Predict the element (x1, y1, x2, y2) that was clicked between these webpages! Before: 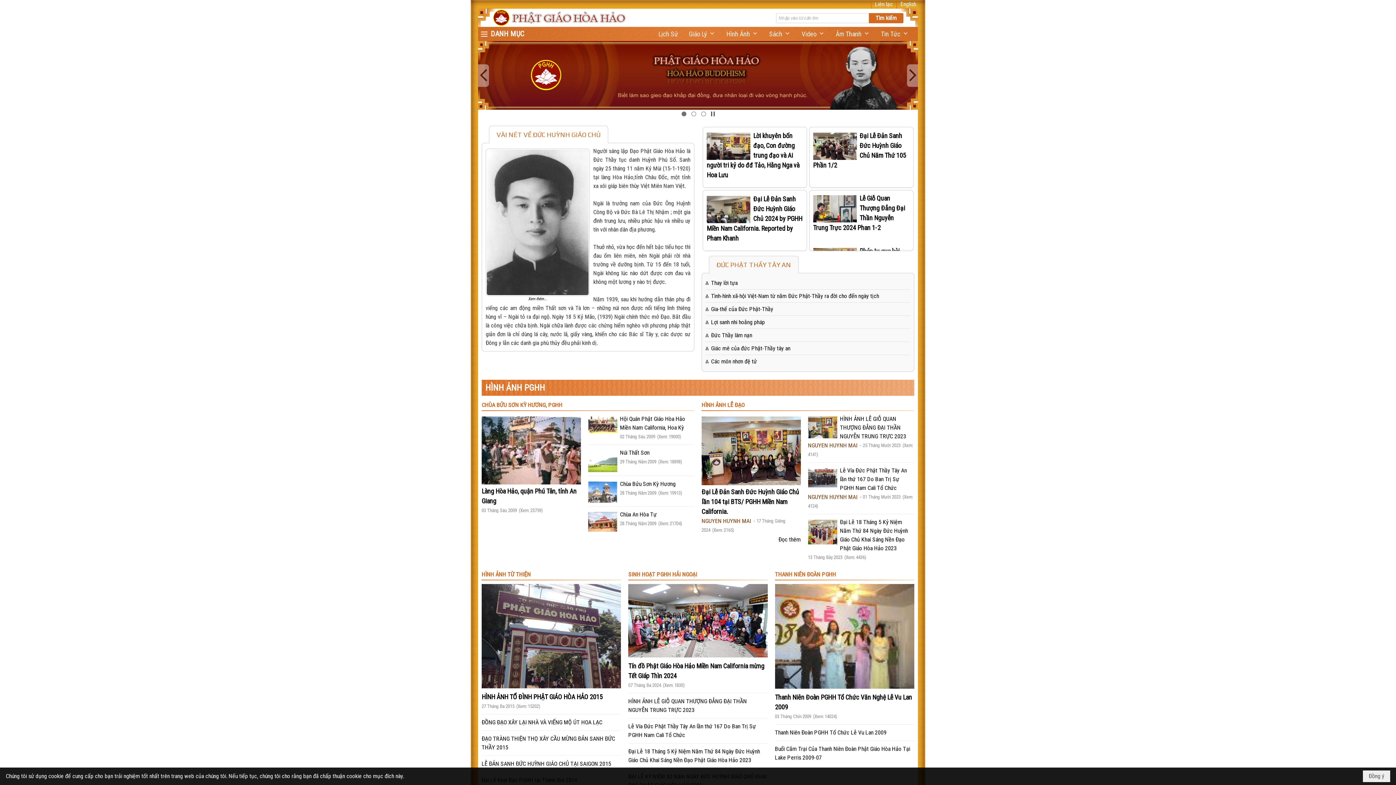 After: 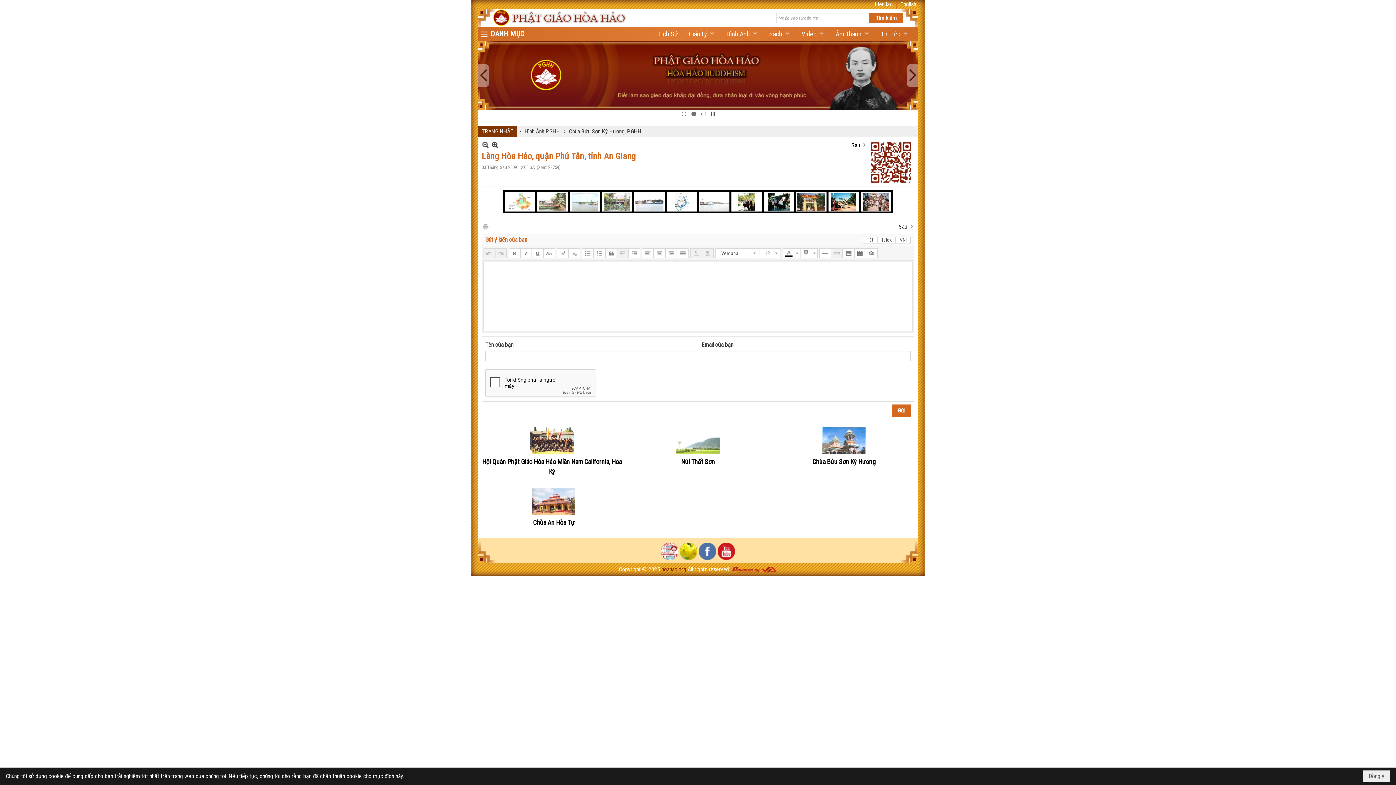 Action: bbox: (481, 335, 580, 434)